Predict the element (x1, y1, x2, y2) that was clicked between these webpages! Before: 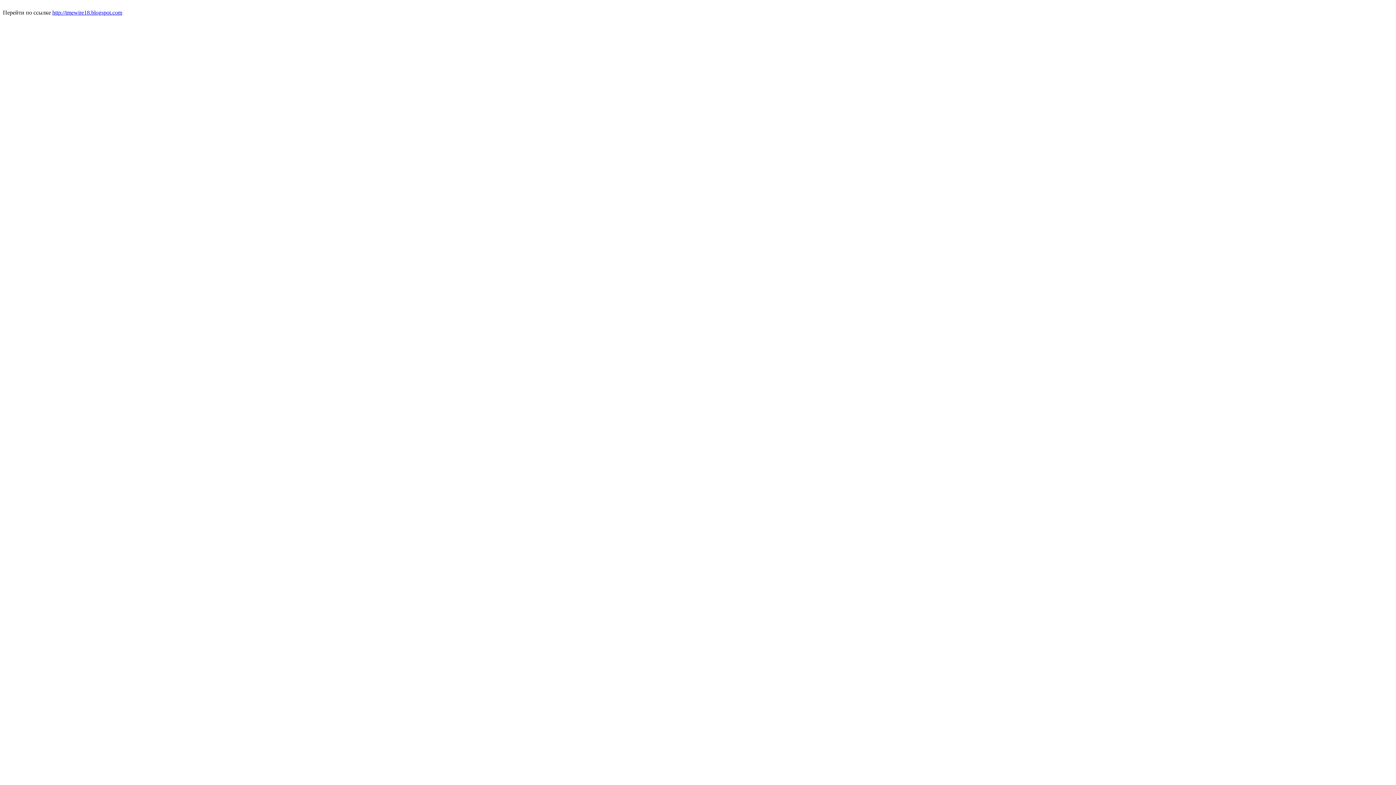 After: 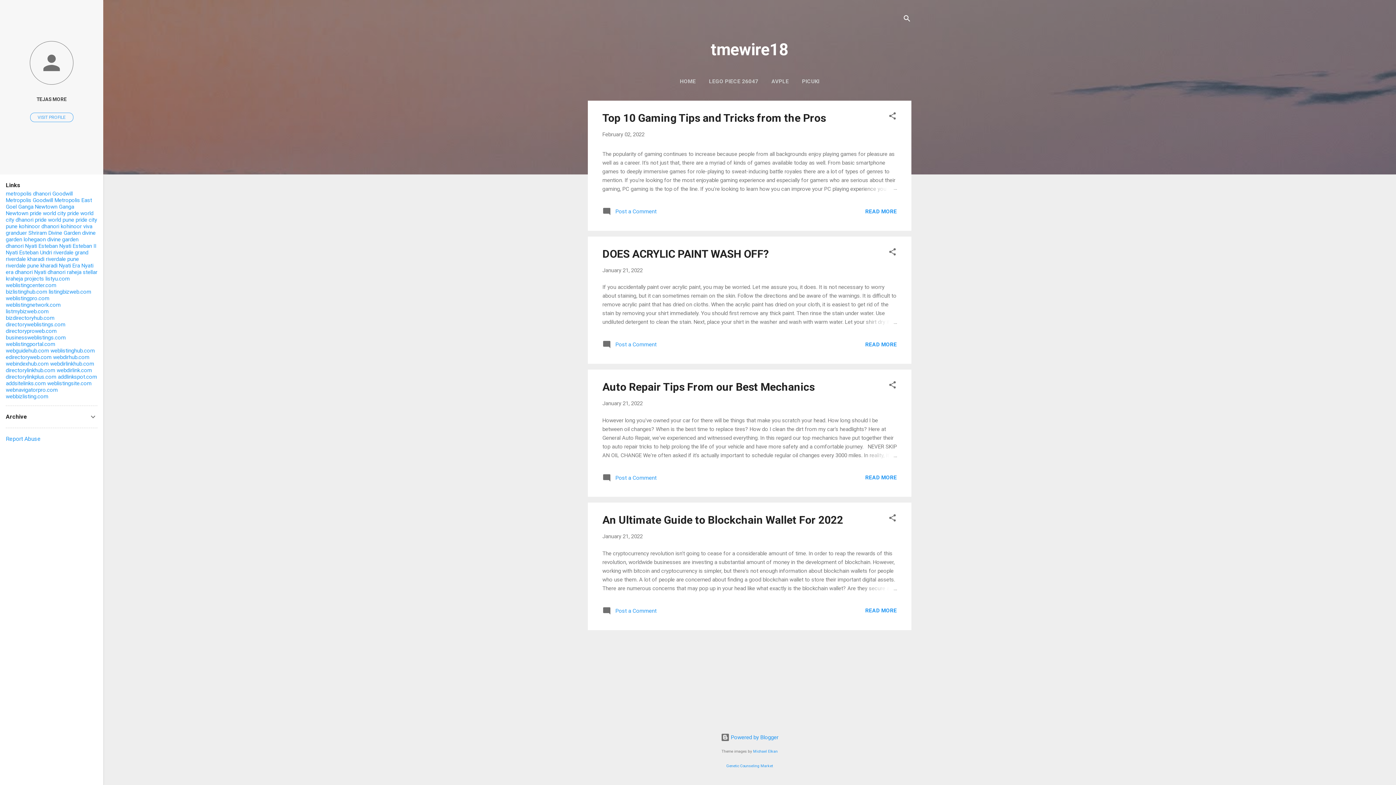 Action: bbox: (52, 9, 122, 15) label: http://tmewire18.blogspot.com